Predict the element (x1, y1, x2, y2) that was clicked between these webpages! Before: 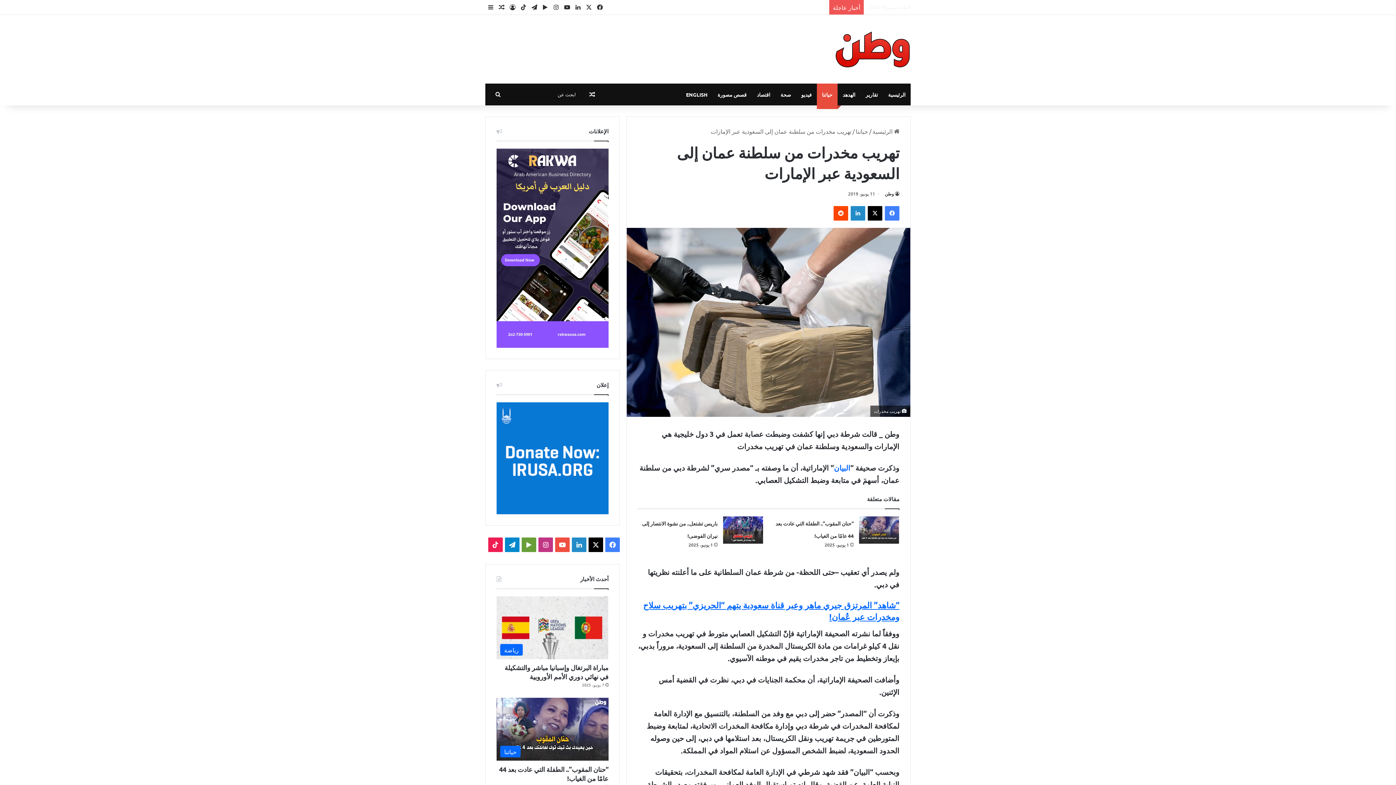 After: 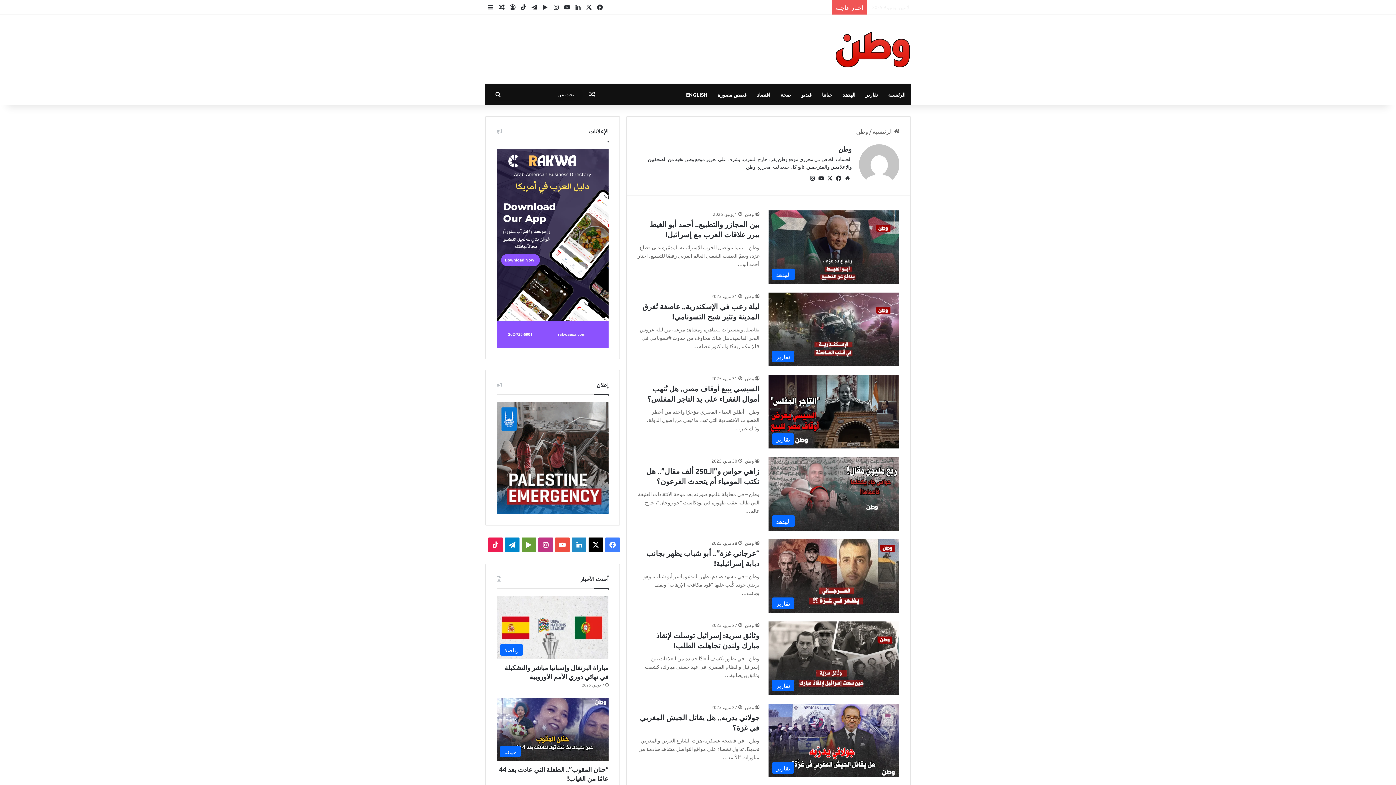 Action: bbox: (885, 190, 899, 196) label: وطن